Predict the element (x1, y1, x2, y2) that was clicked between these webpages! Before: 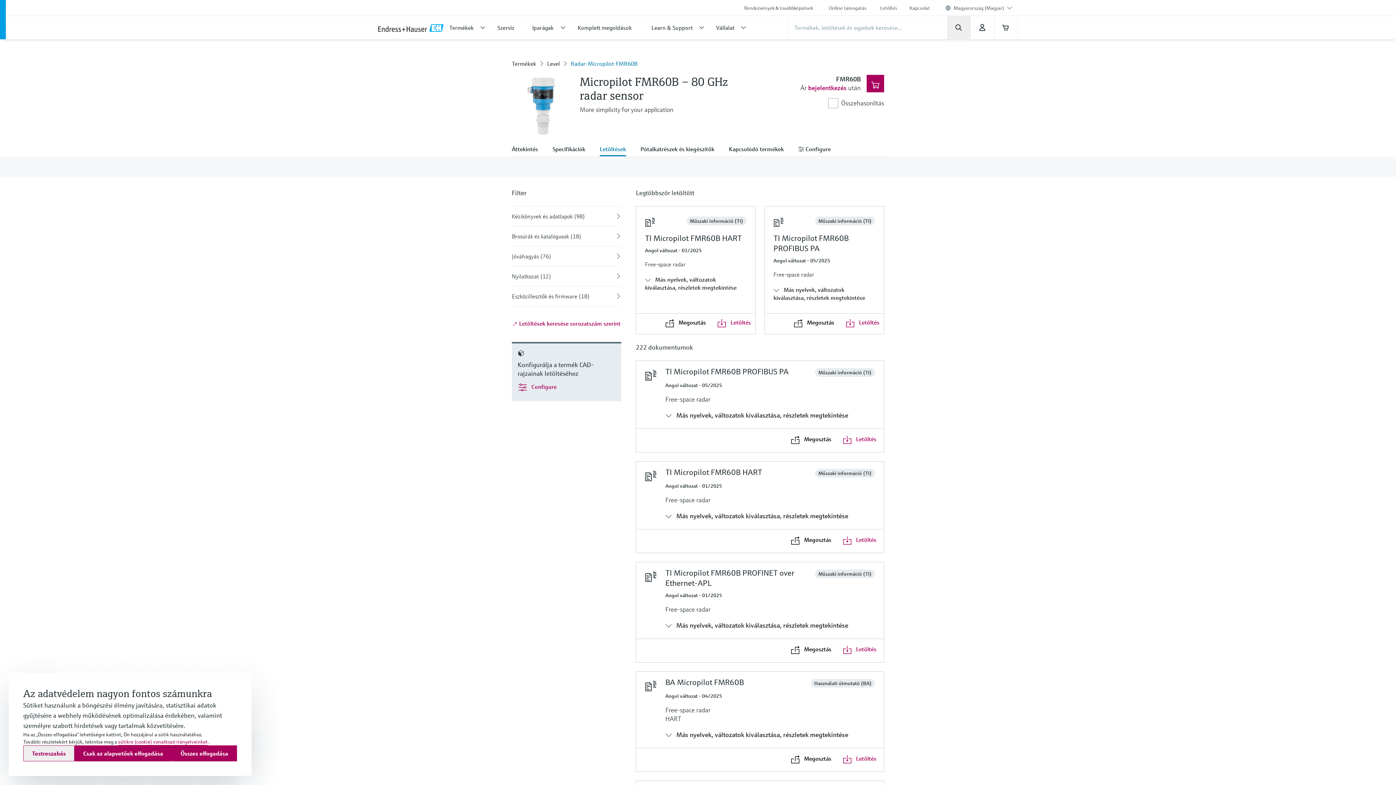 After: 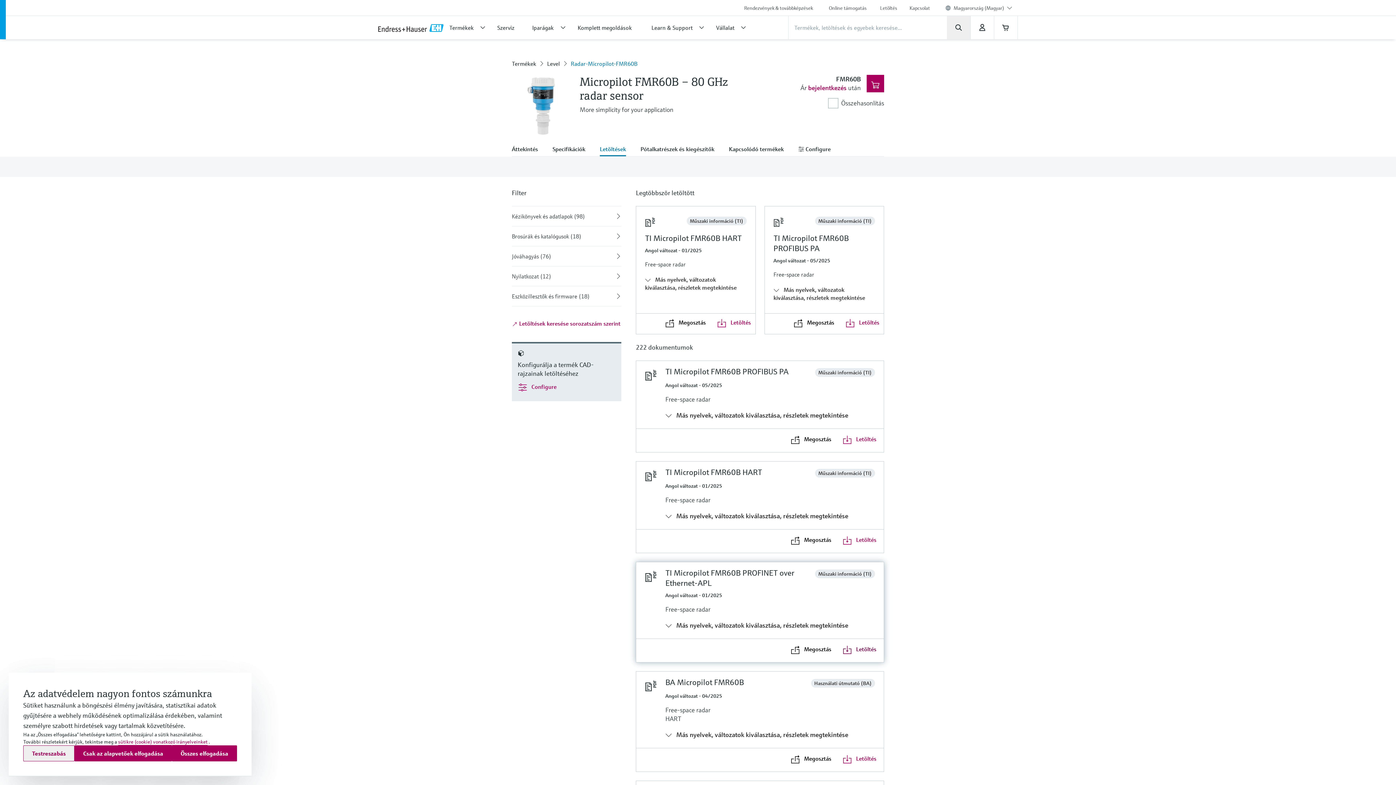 Action: label: Letöltés bbox: (838, 640, 881, 658)